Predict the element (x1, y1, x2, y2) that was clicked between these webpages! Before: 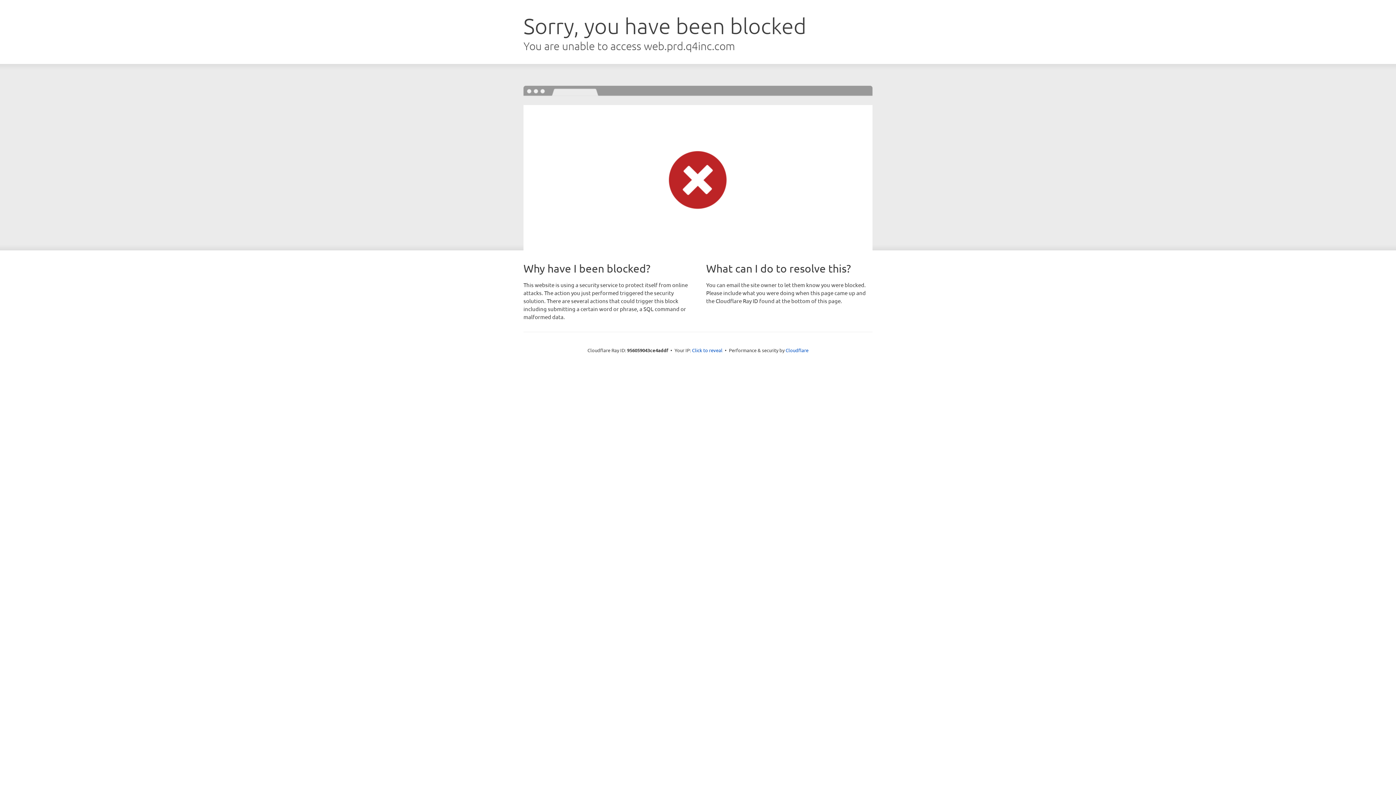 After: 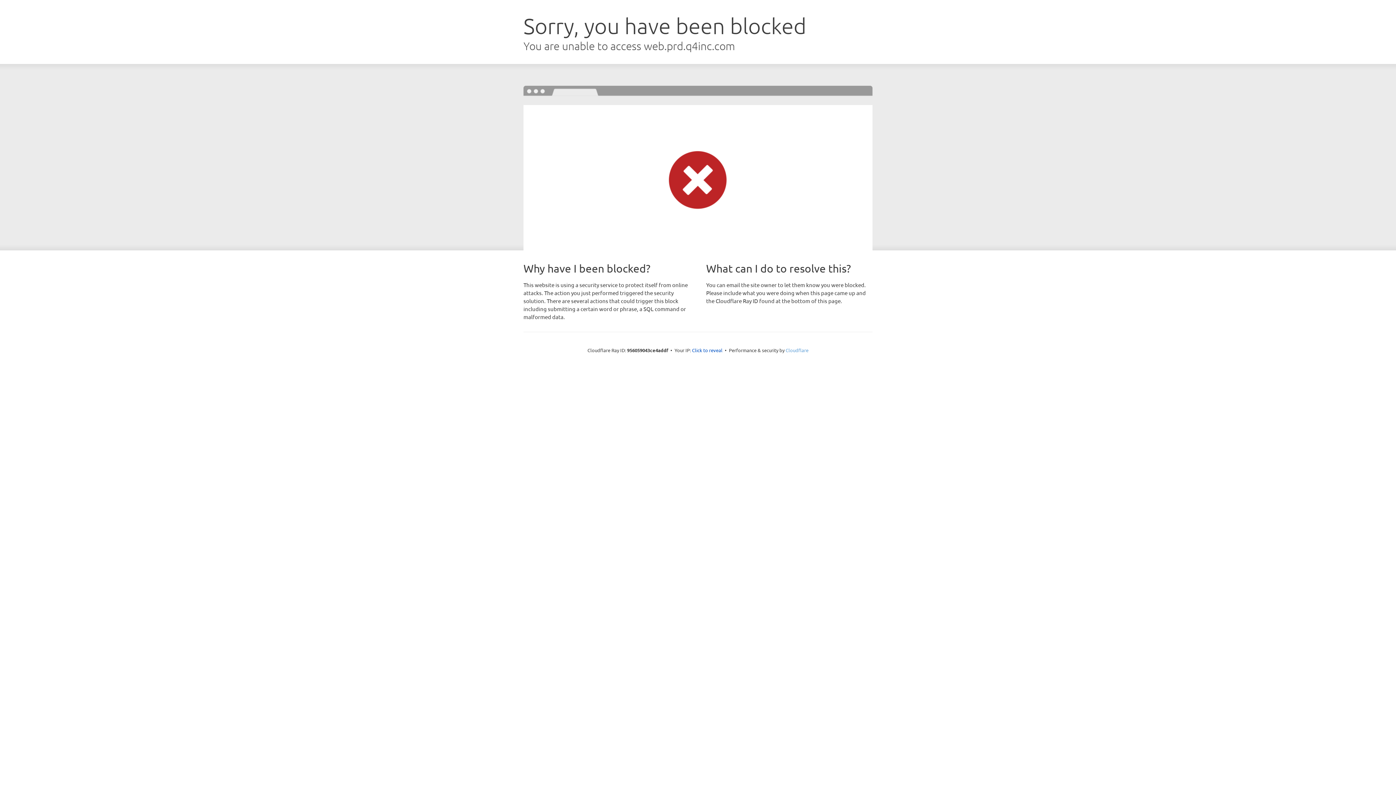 Action: label: Cloudflare bbox: (785, 347, 808, 353)